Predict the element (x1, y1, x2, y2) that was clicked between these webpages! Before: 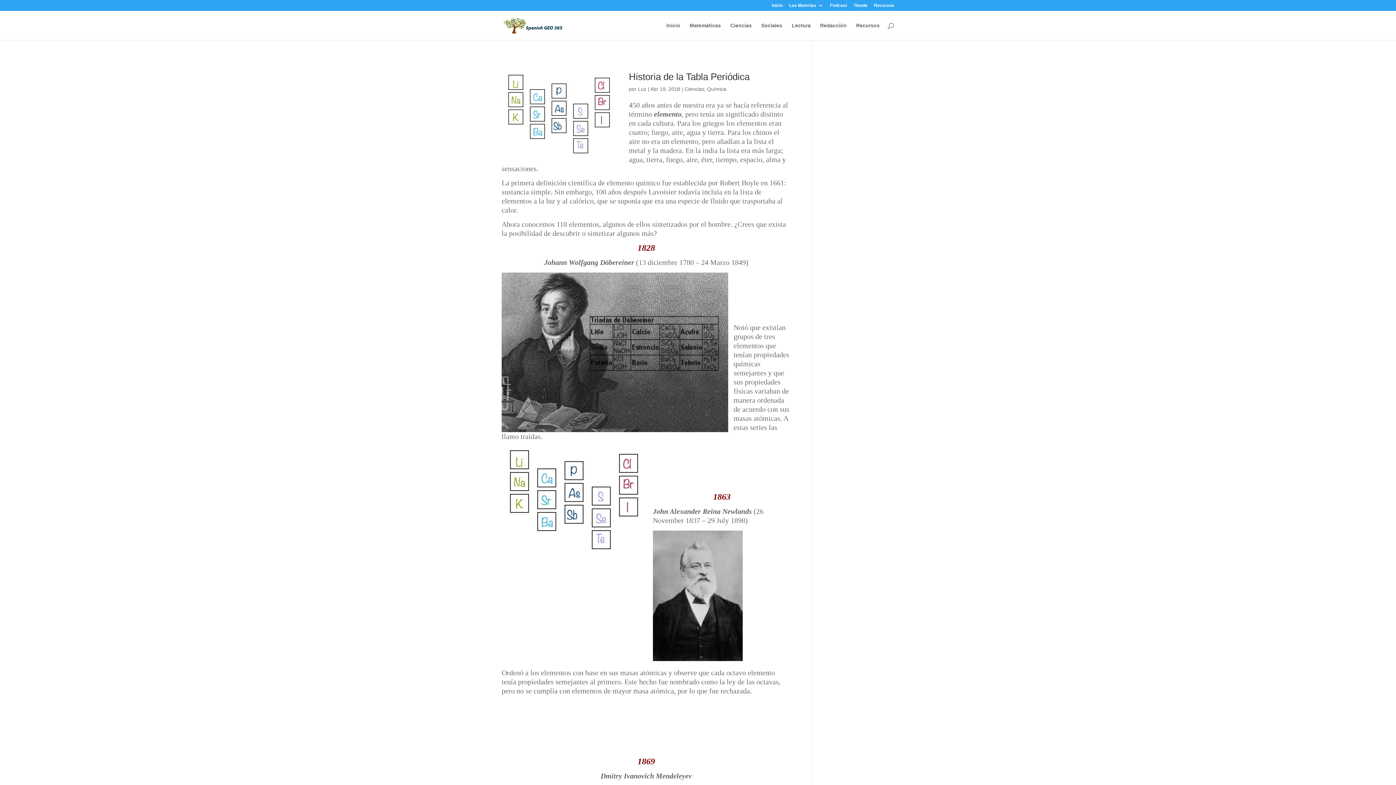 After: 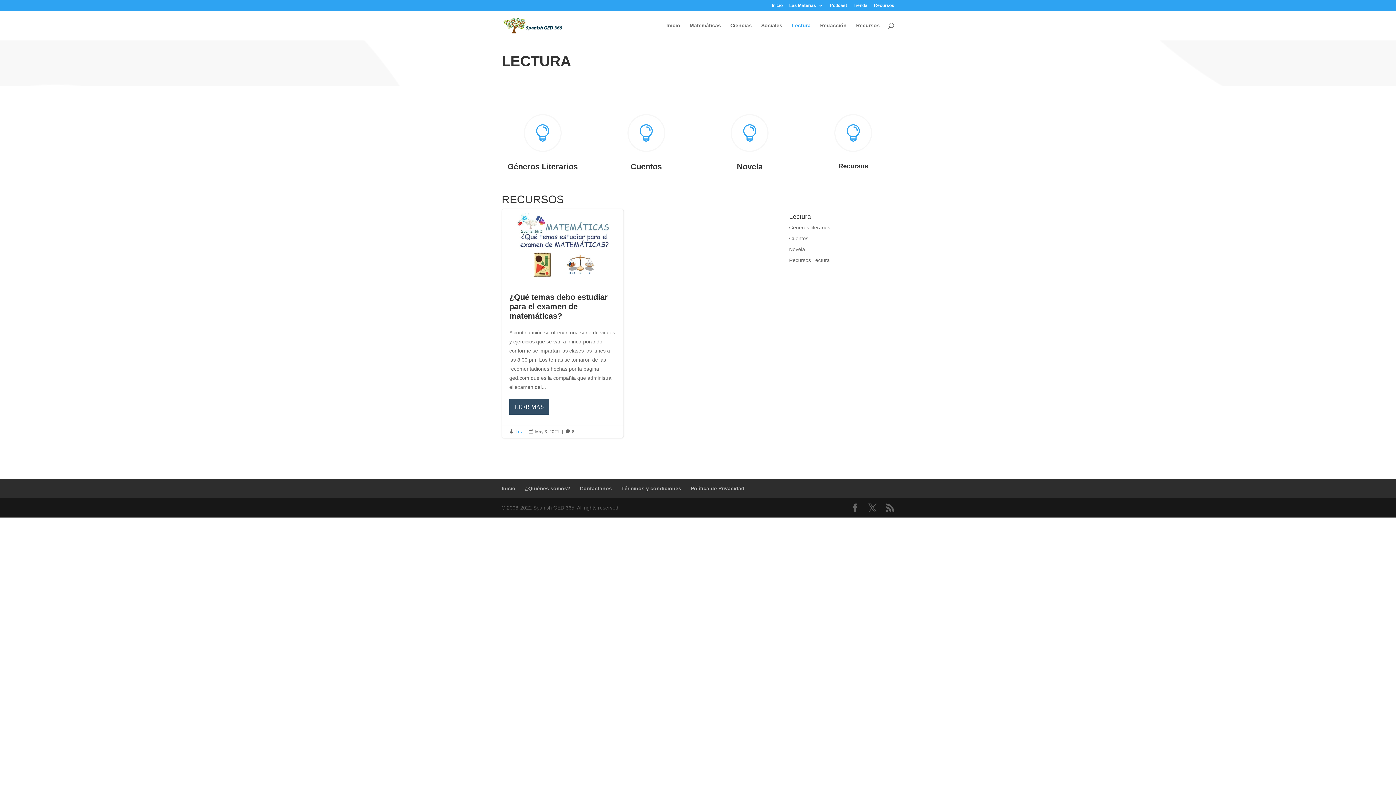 Action: label: Lectura bbox: (792, 22, 810, 40)